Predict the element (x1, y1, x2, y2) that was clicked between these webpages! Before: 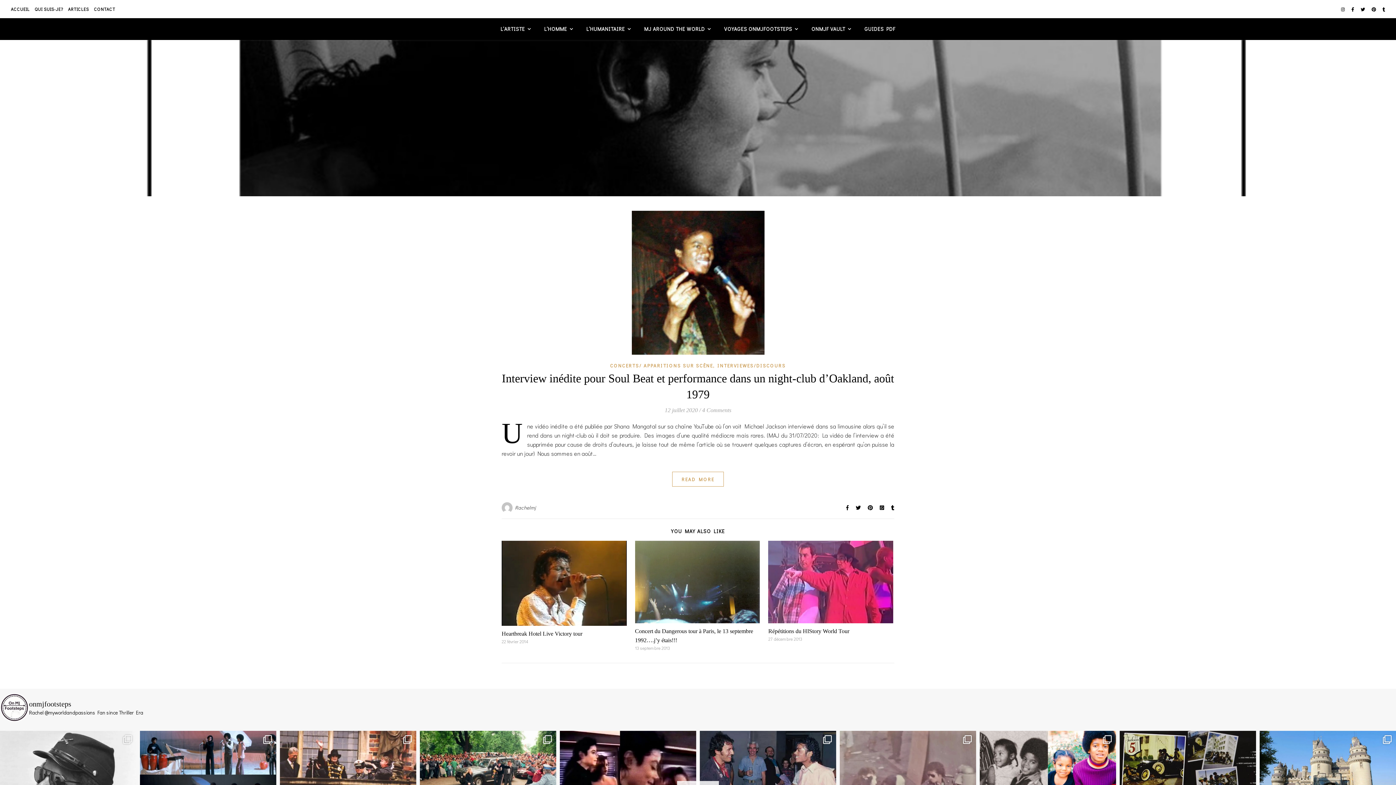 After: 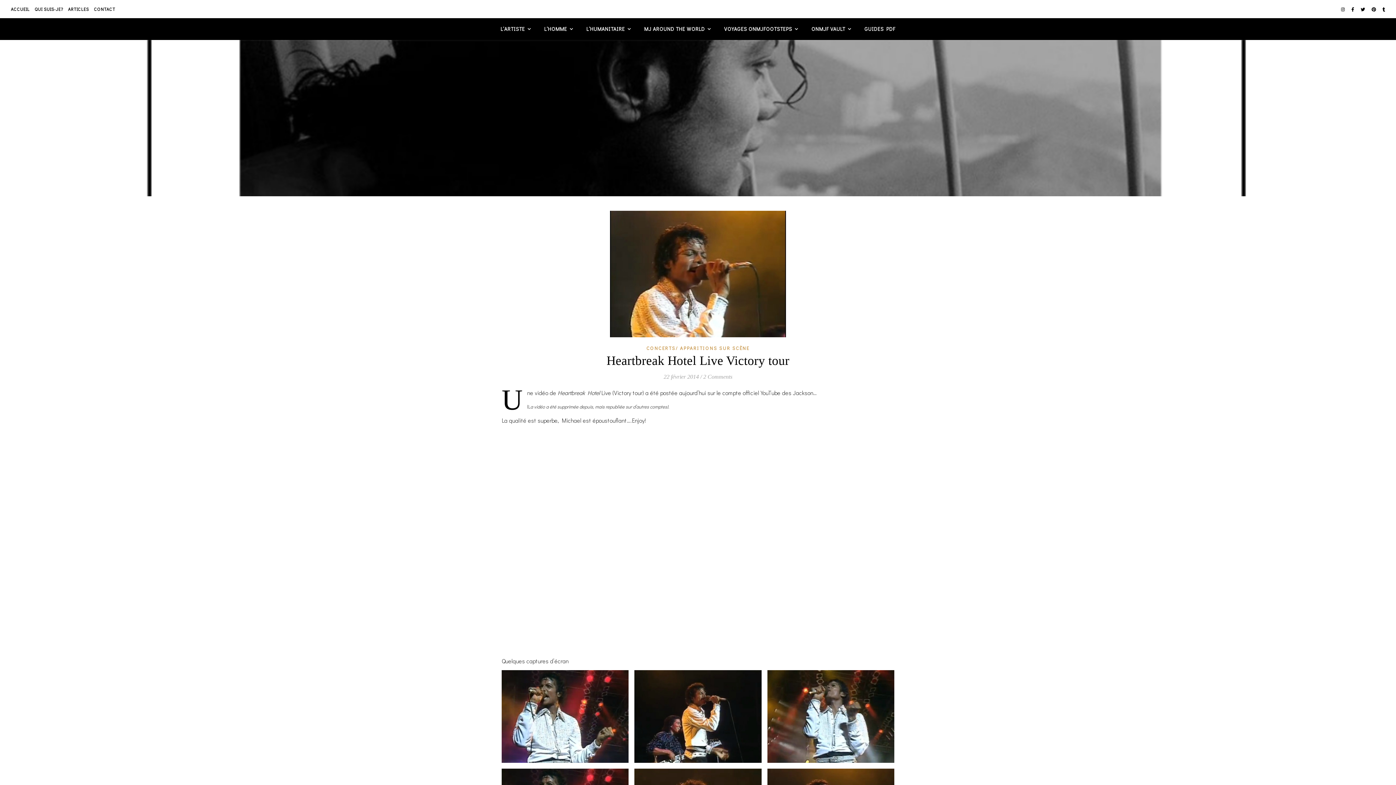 Action: bbox: (501, 631, 582, 637) label: Heartbreak Hotel Live Victory tour